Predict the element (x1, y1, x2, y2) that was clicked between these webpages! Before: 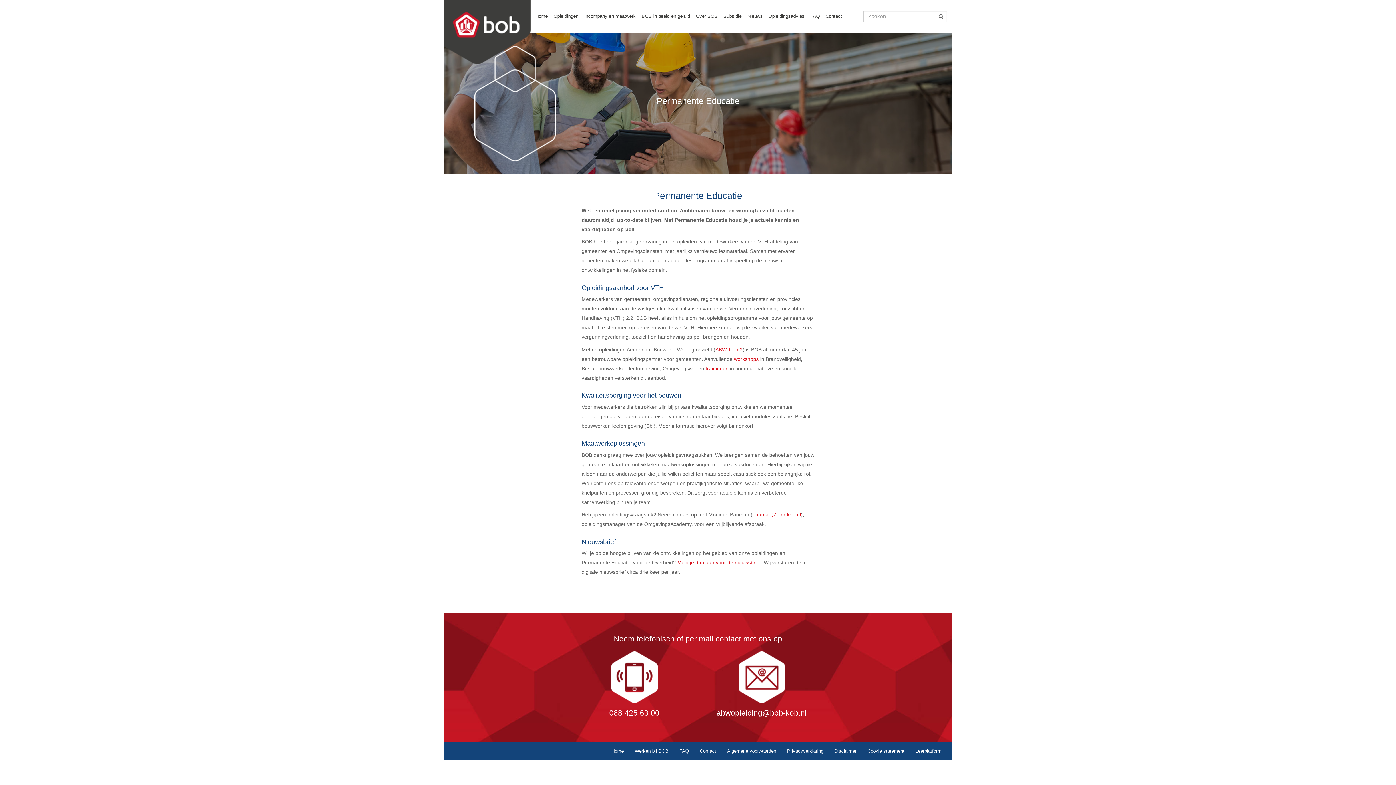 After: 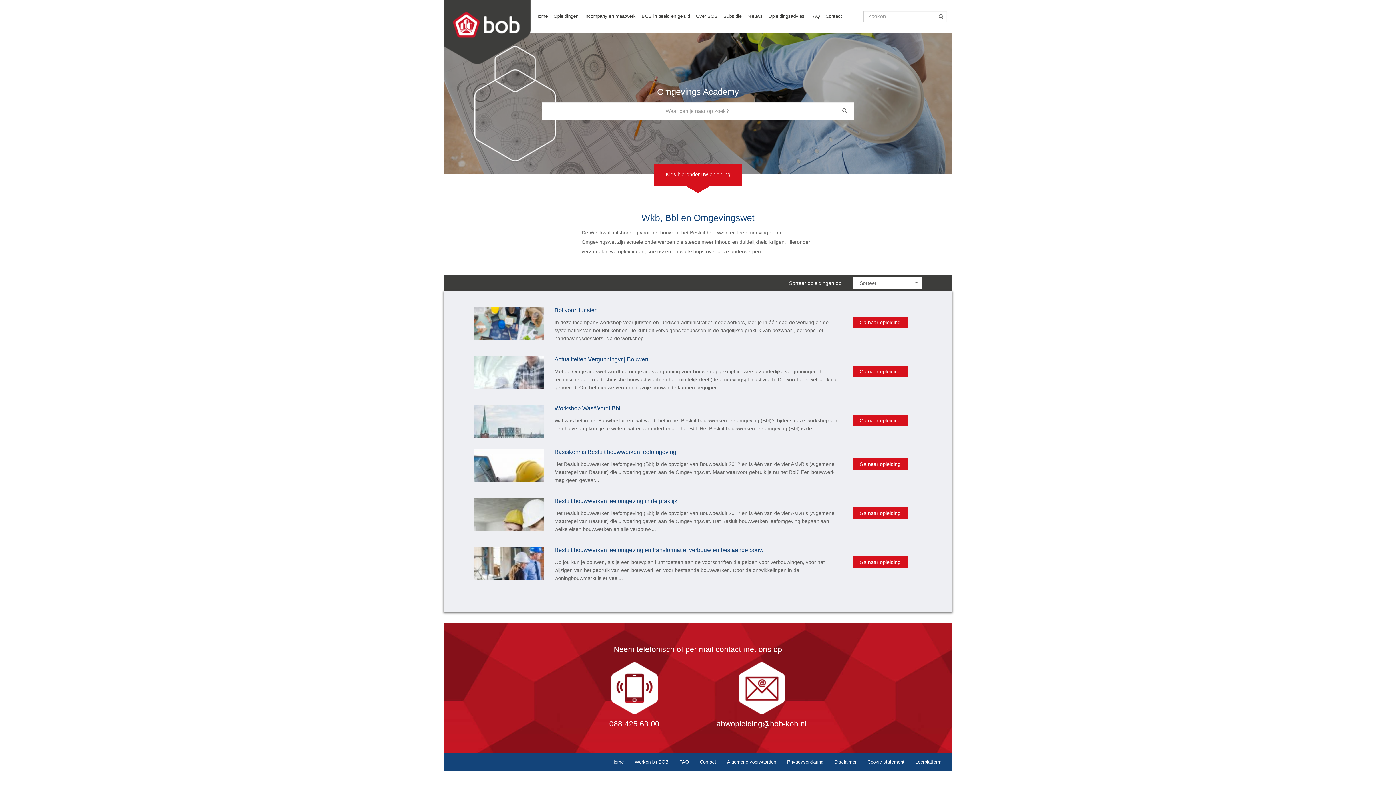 Action: label: workshops bbox: (734, 356, 758, 362)